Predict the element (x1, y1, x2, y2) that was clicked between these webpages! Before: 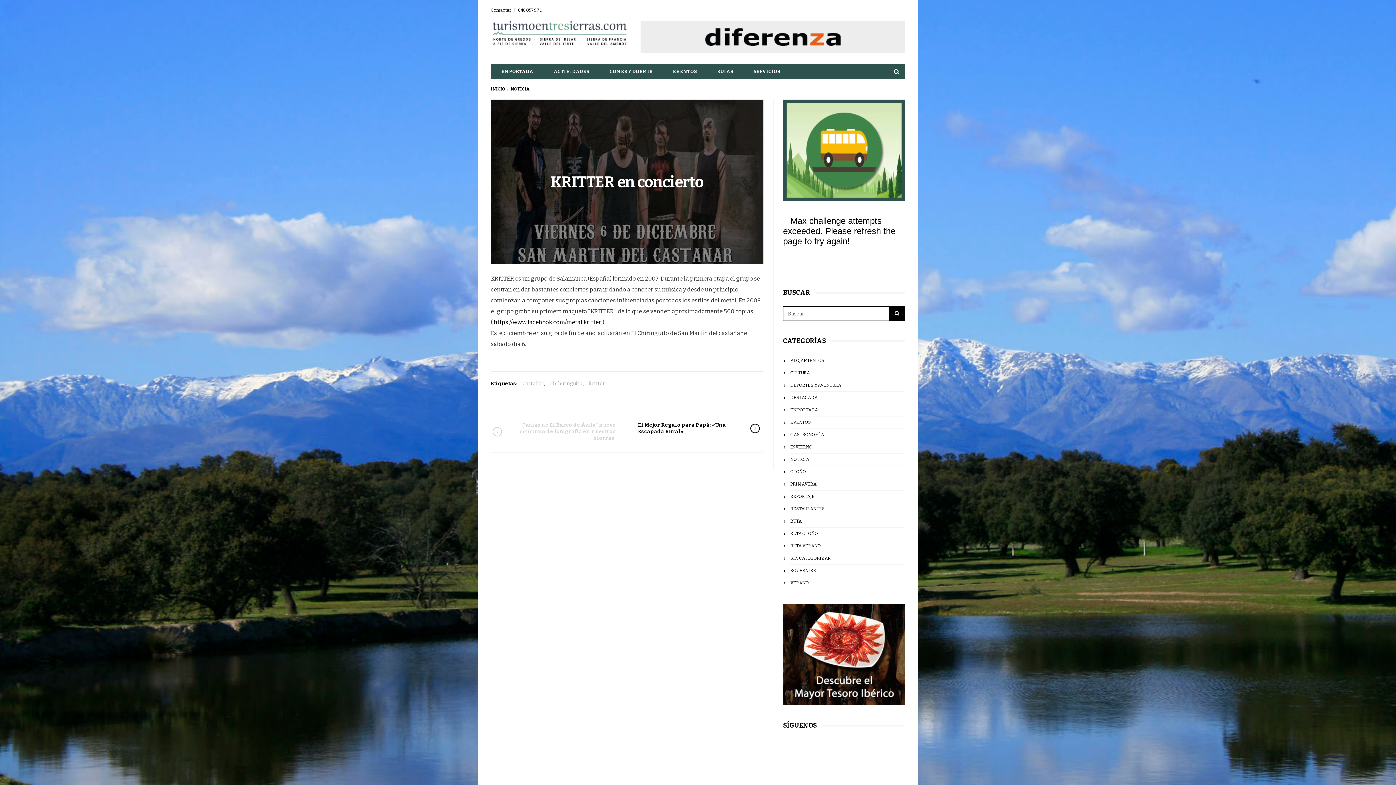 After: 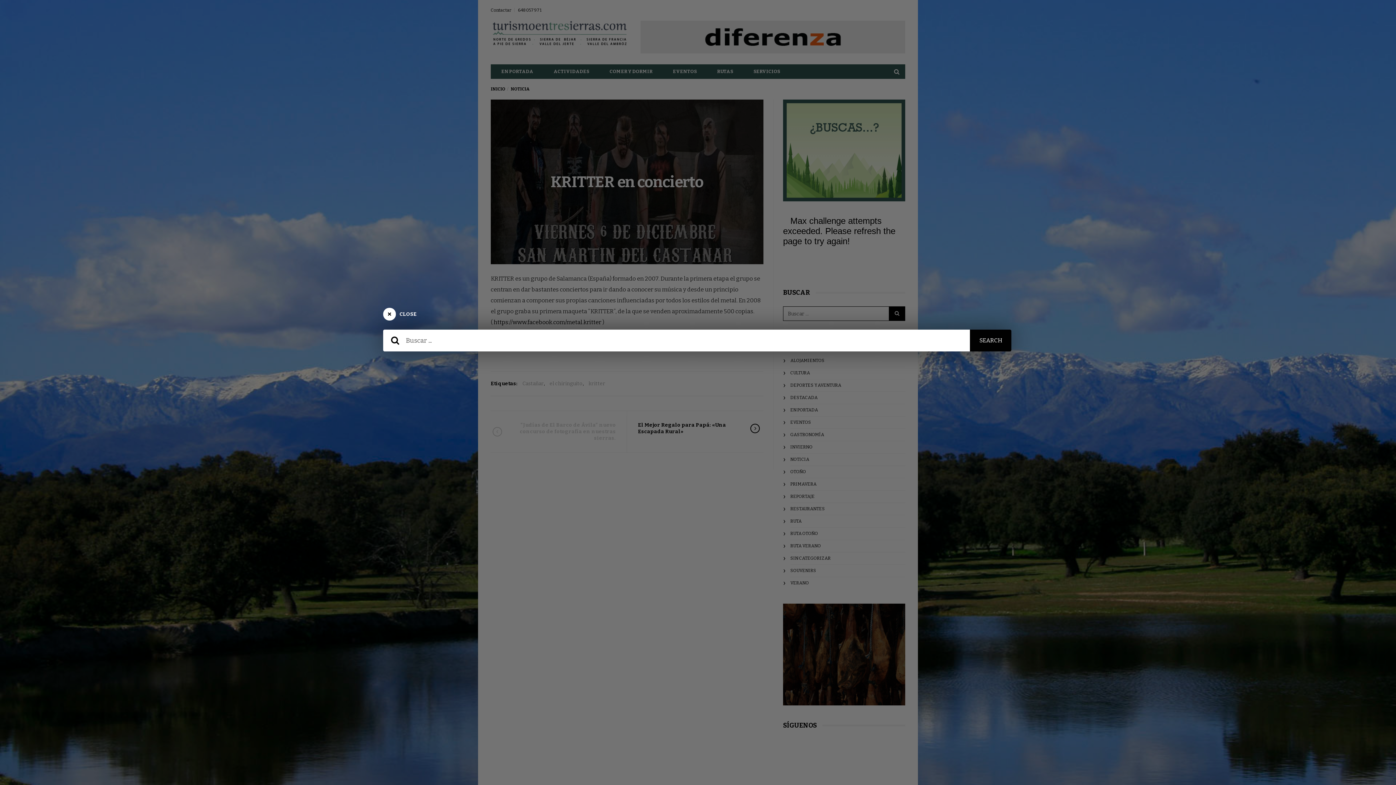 Action: bbox: (888, 64, 905, 78)